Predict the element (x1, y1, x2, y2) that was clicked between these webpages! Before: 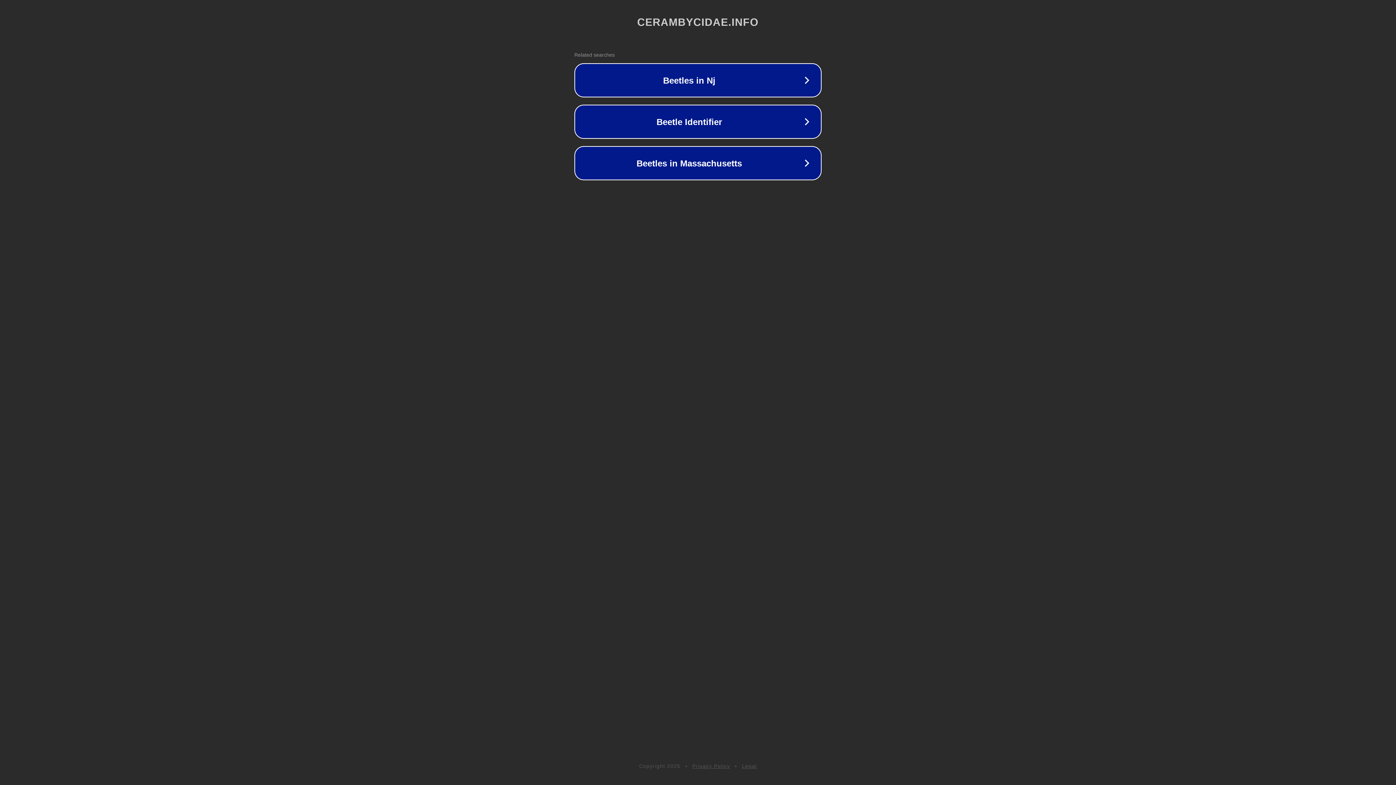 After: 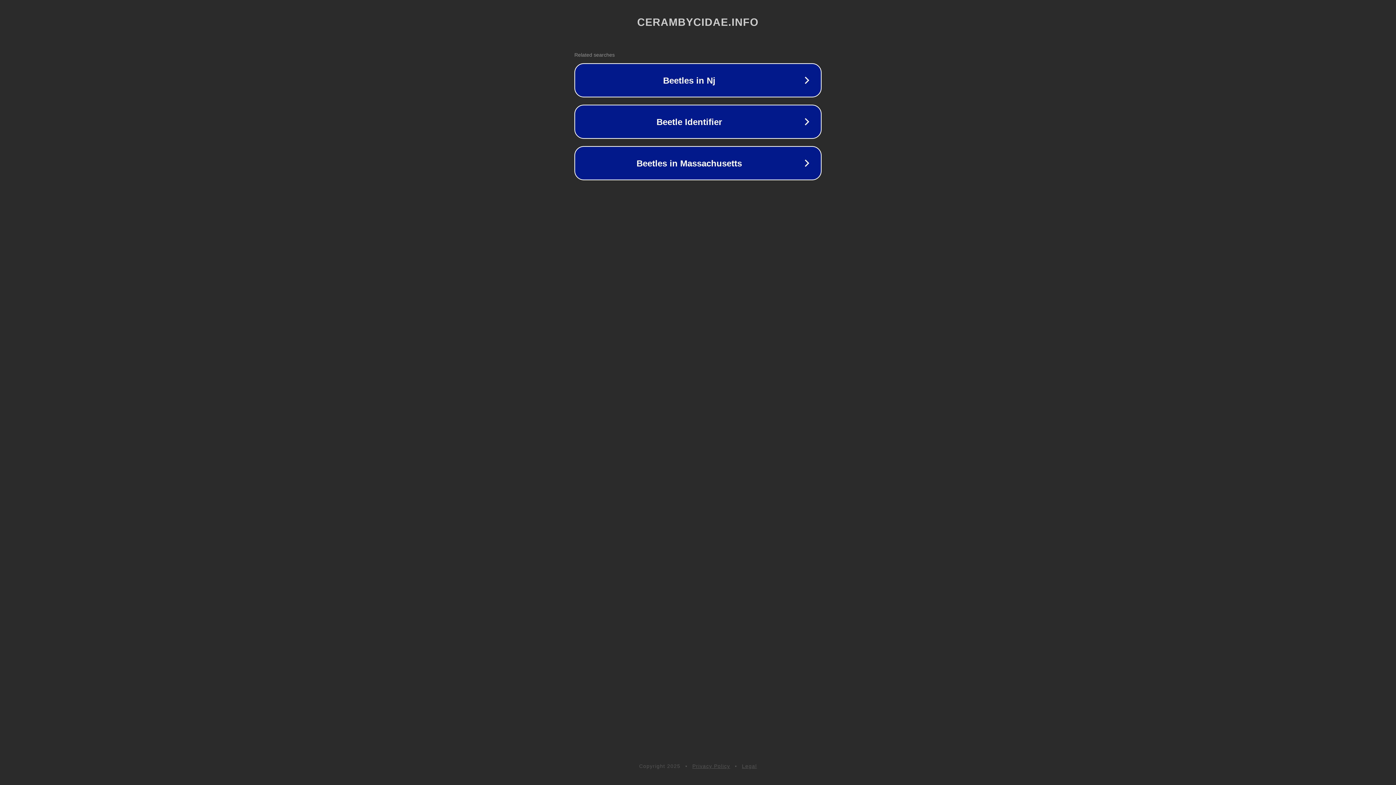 Action: bbox: (742, 763, 757, 769) label: Legal